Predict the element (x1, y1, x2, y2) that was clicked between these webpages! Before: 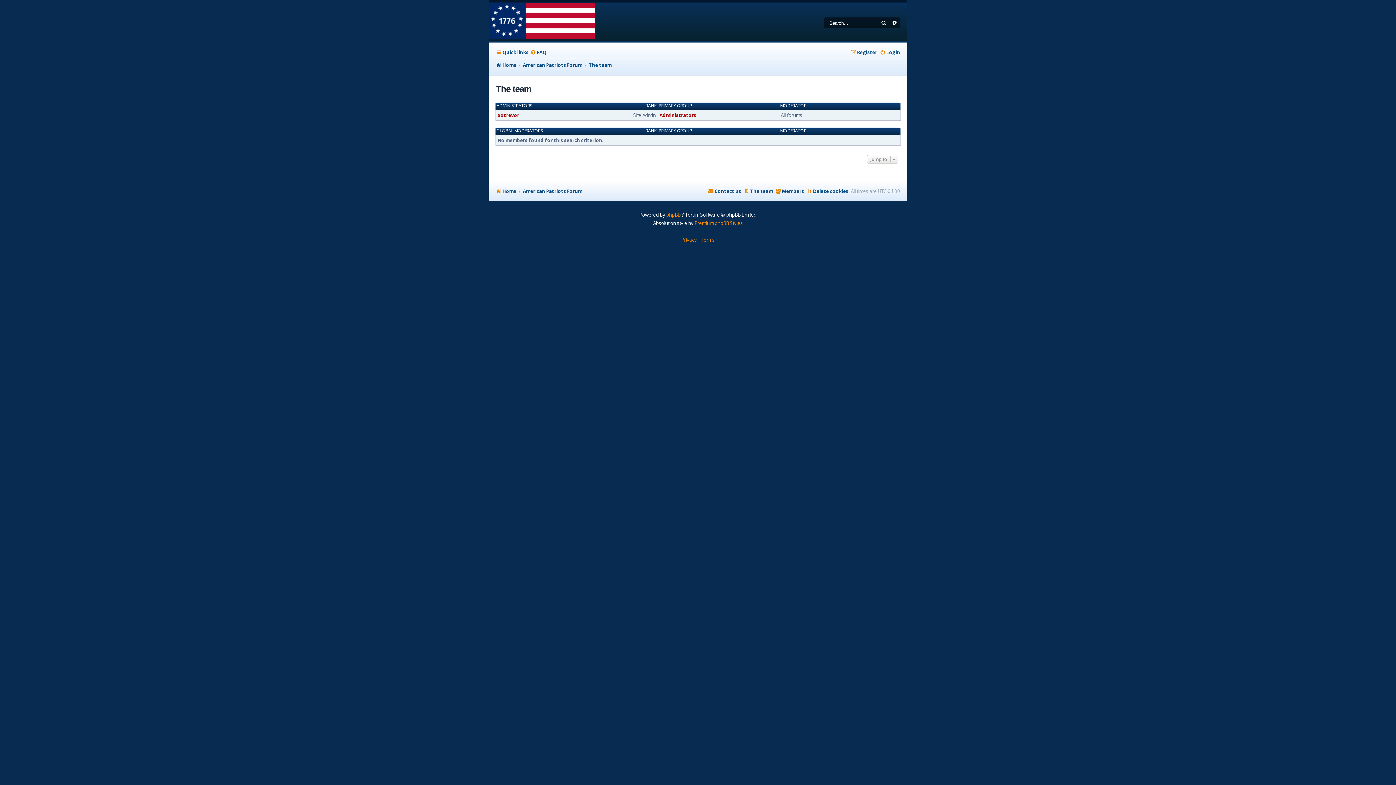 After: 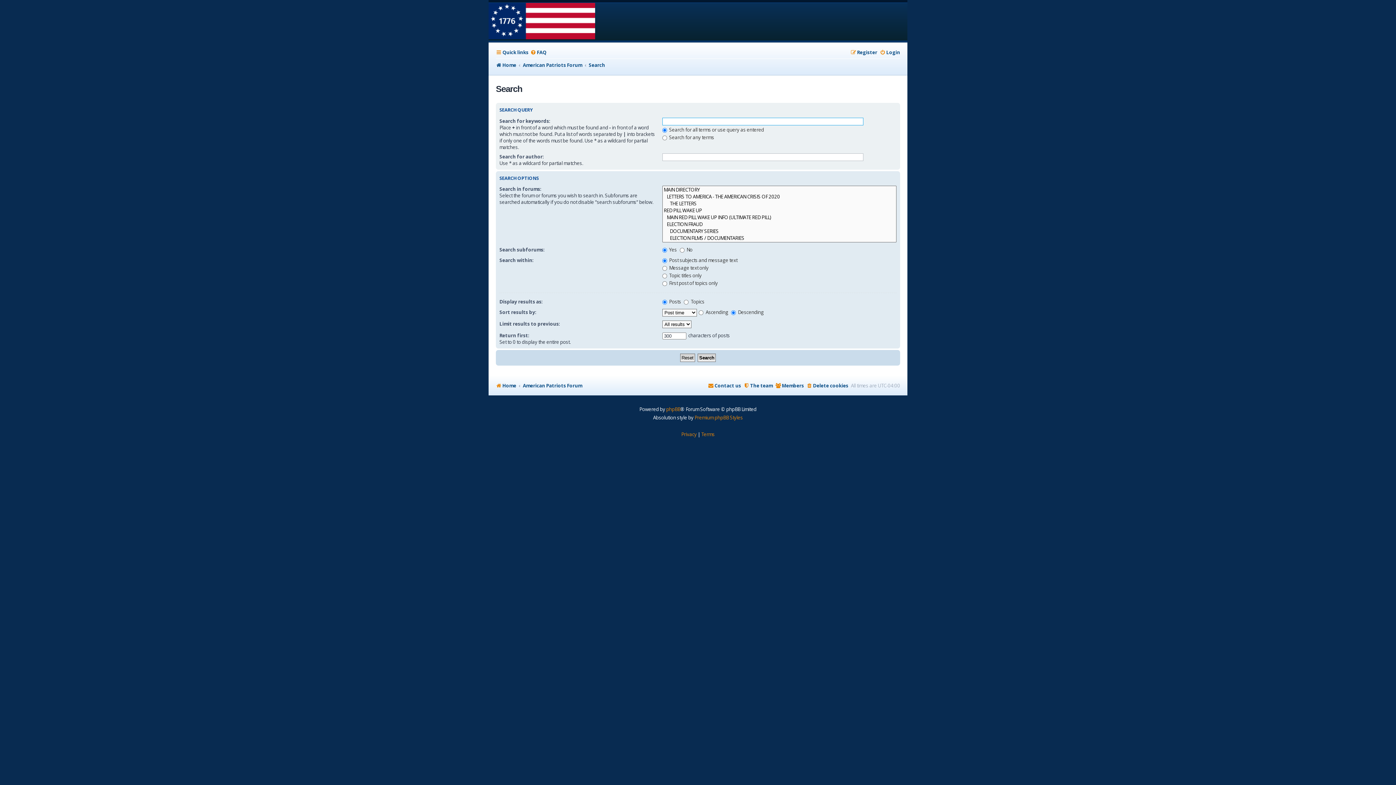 Action: bbox: (878, 17, 889, 28) label: Search